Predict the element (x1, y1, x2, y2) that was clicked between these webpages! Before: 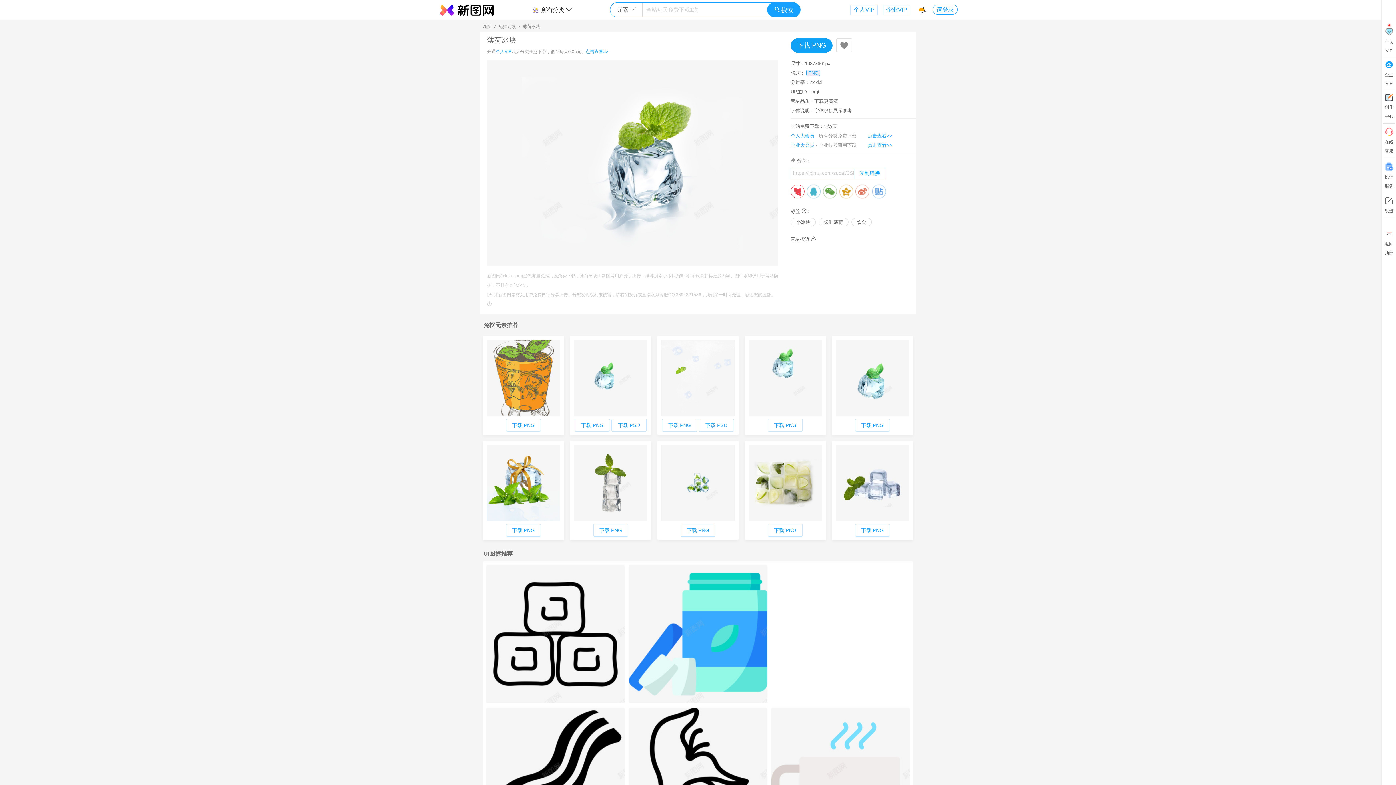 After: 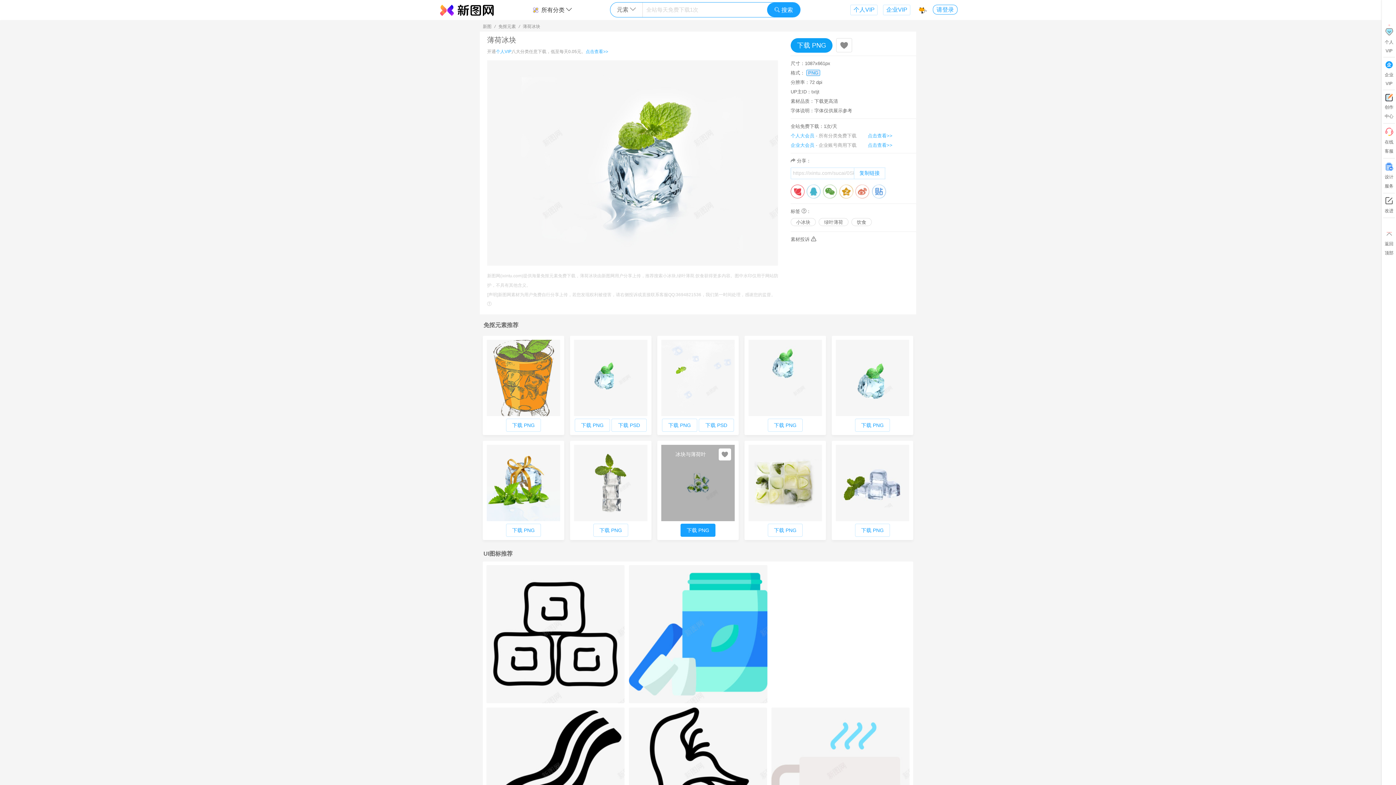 Action: label: 下载 PNG bbox: (680, 524, 715, 537)